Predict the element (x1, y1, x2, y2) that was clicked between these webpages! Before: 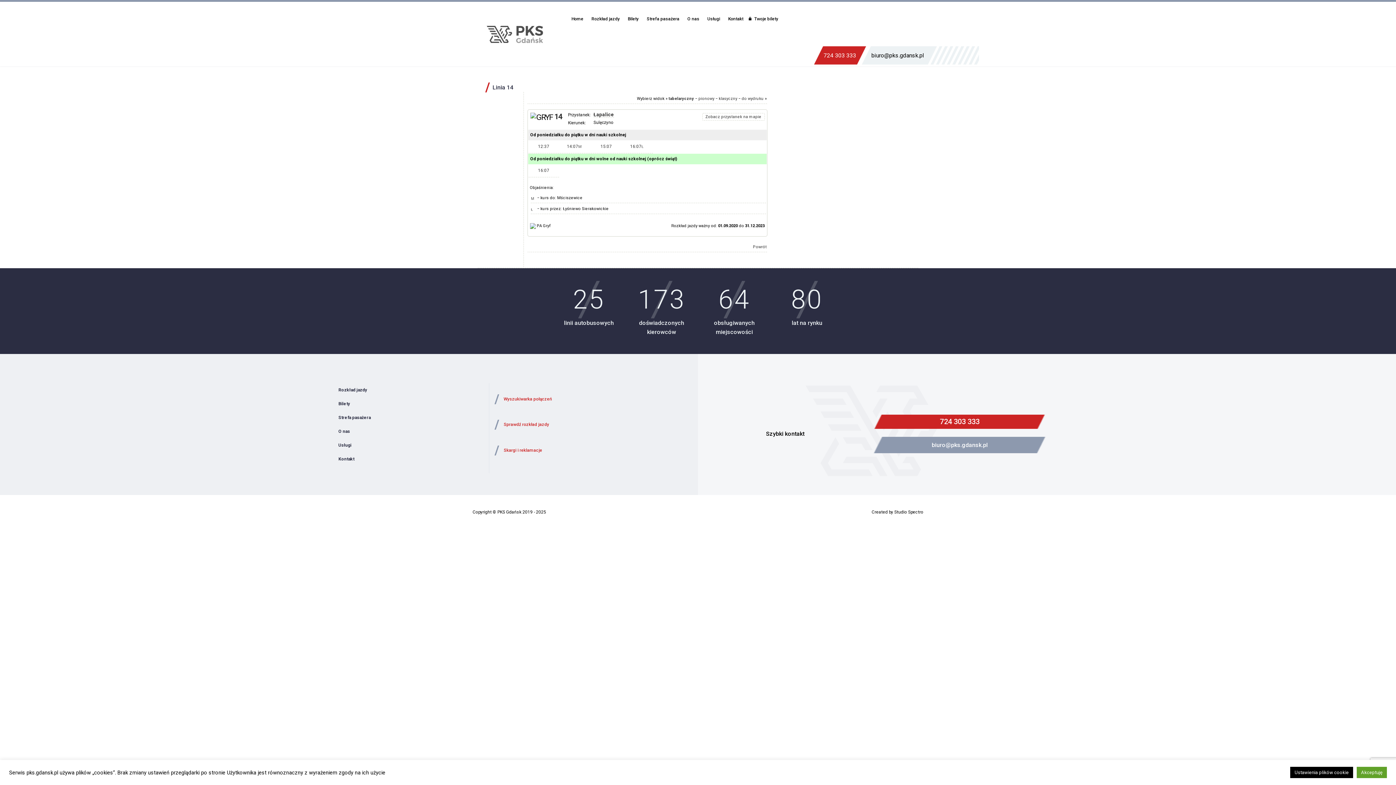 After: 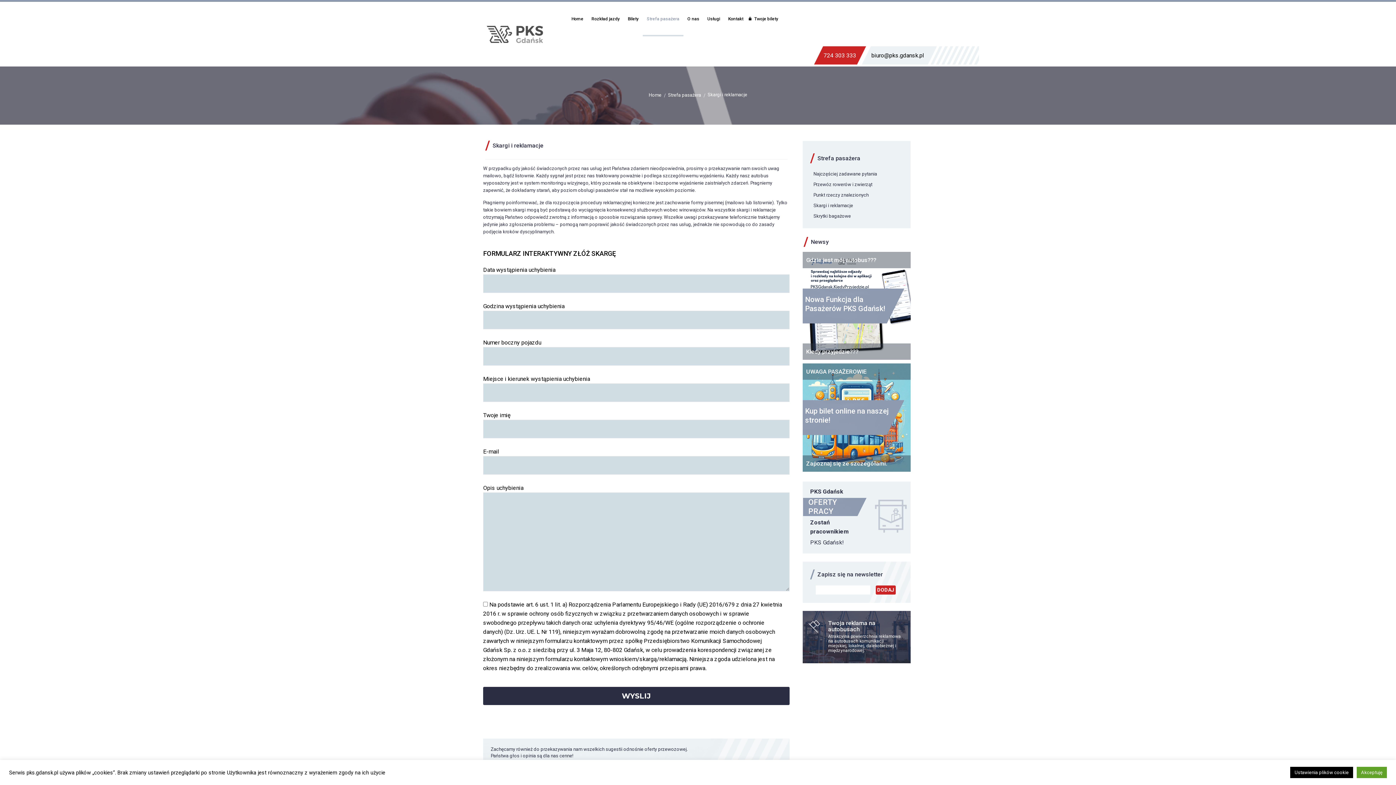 Action: bbox: (503, 448, 542, 453) label: Skargi i reklamacje